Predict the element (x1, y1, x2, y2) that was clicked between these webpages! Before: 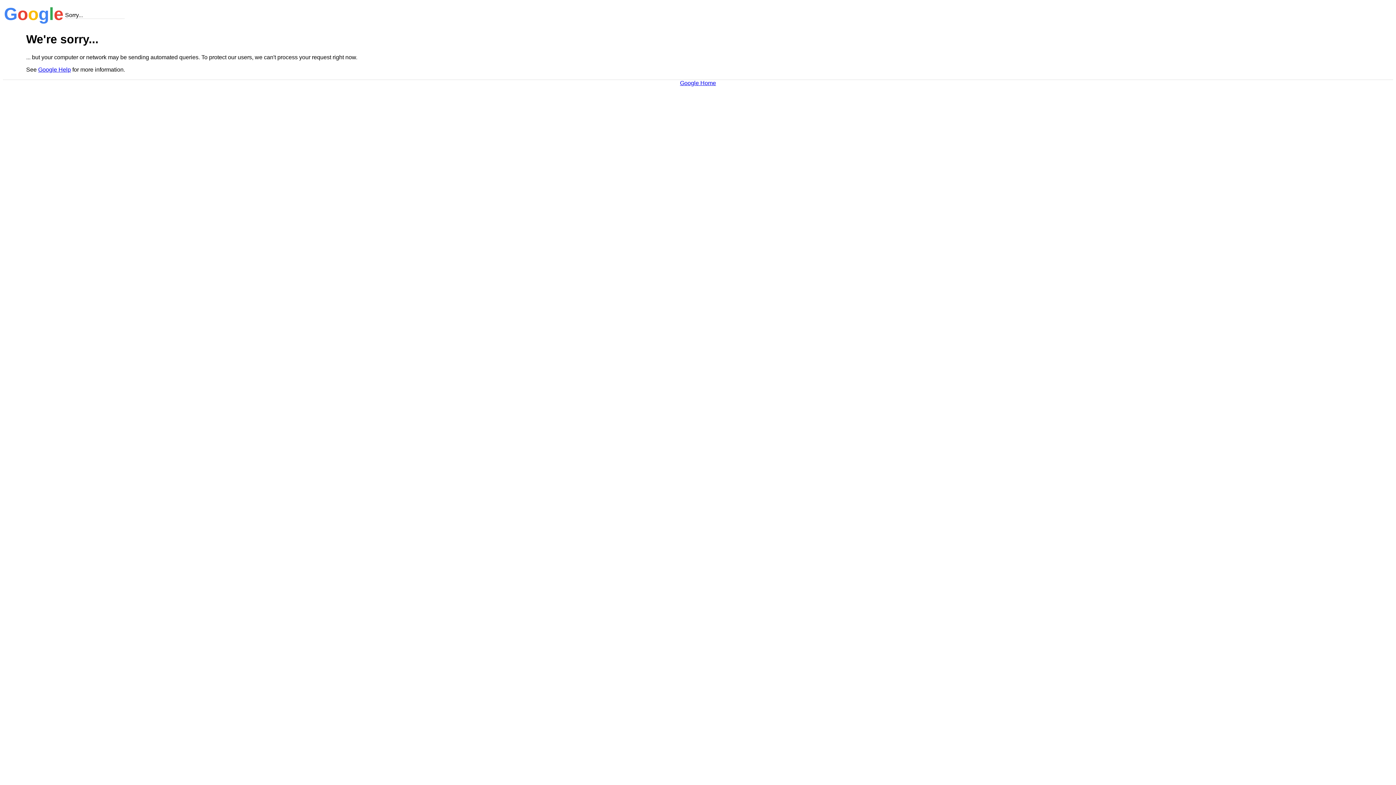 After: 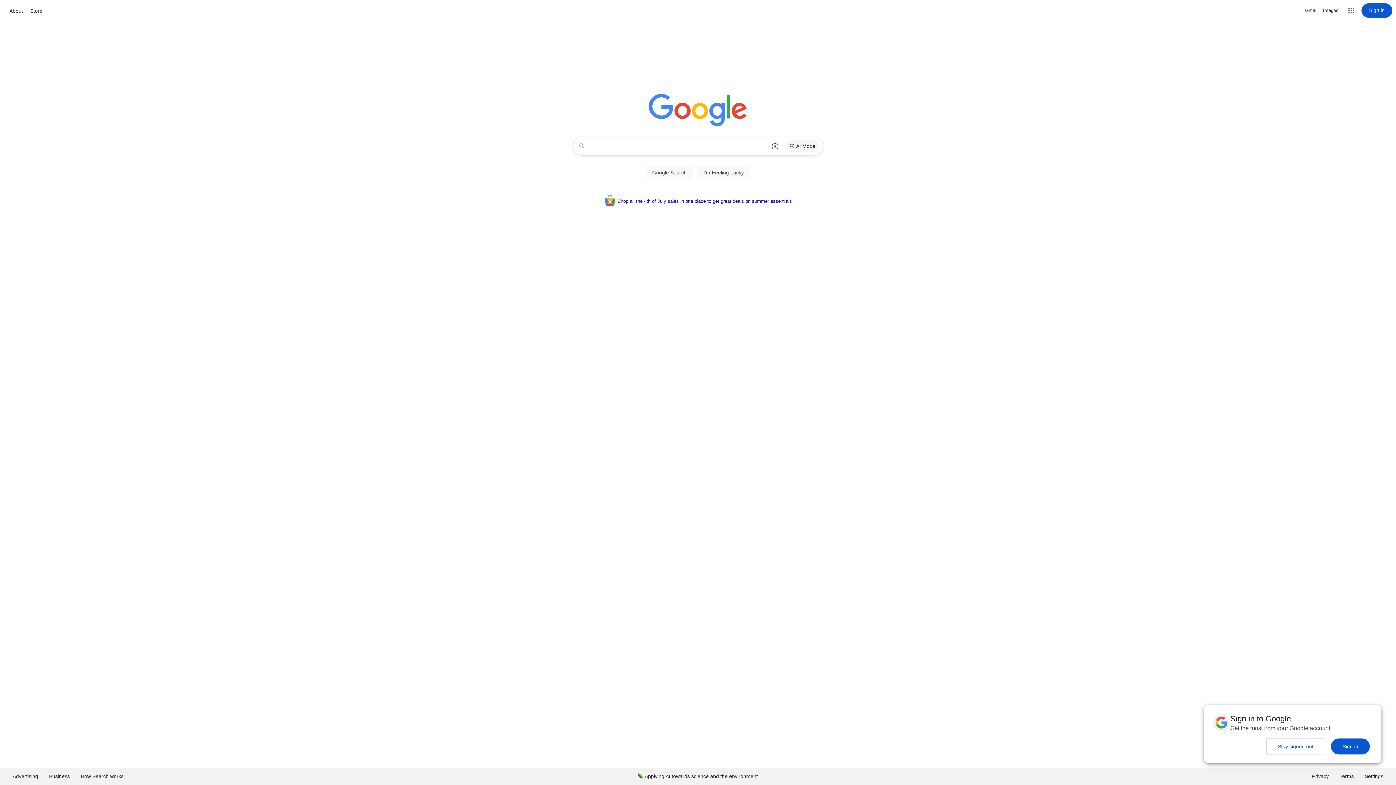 Action: label: Google Home bbox: (680, 79, 716, 86)